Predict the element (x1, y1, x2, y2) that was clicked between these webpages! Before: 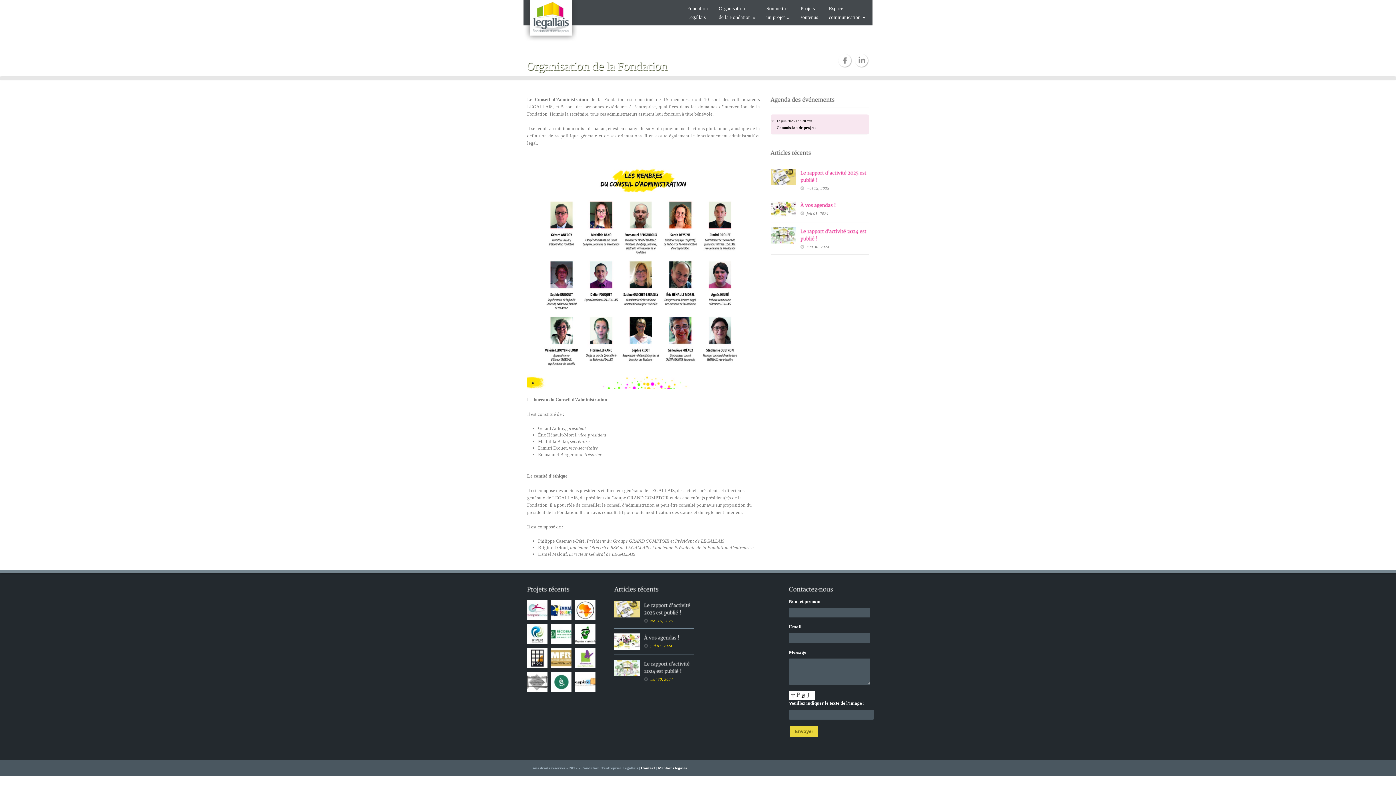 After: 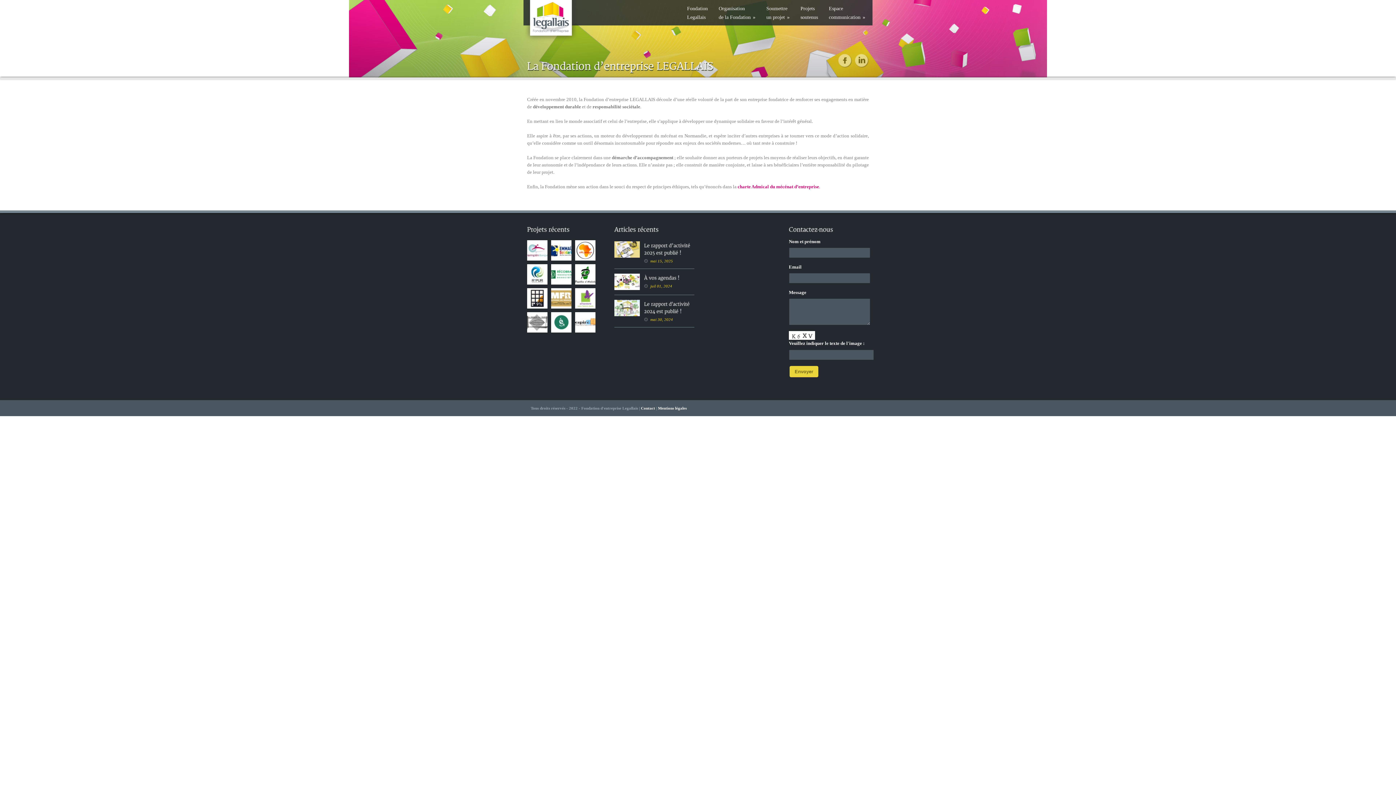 Action: bbox: (681, 4, 713, 21) label: Fondation
Legallais